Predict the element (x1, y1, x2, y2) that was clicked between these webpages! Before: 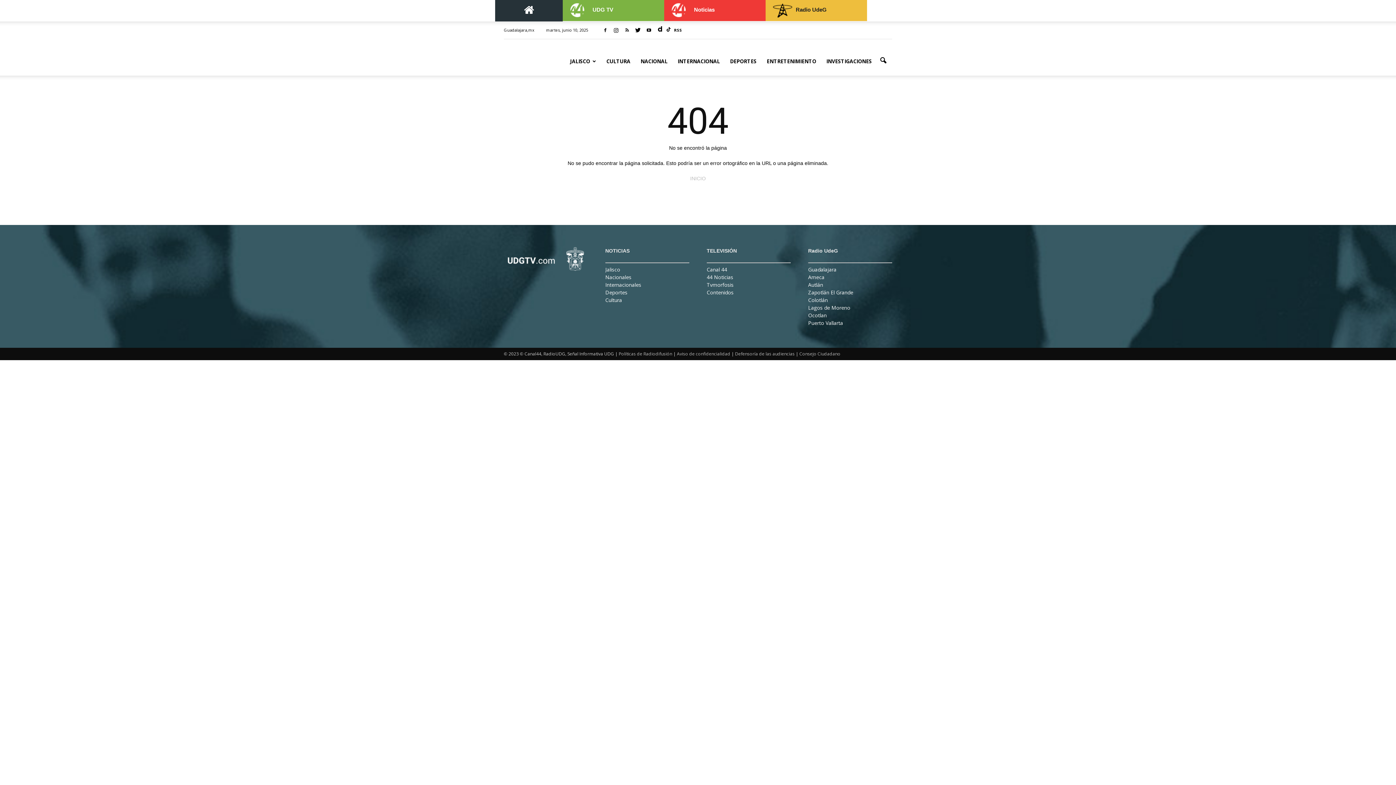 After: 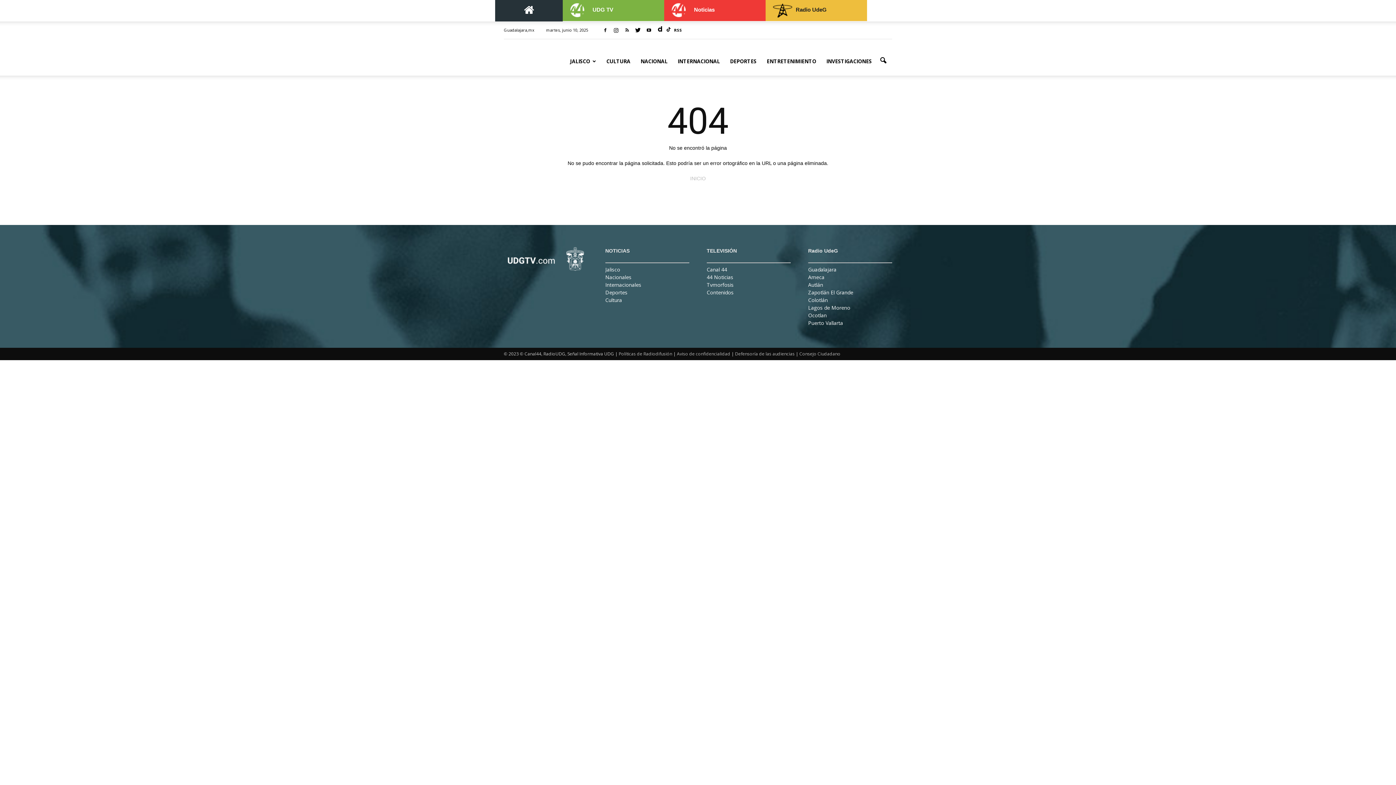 Action: bbox: (665, 25, 671, 35)